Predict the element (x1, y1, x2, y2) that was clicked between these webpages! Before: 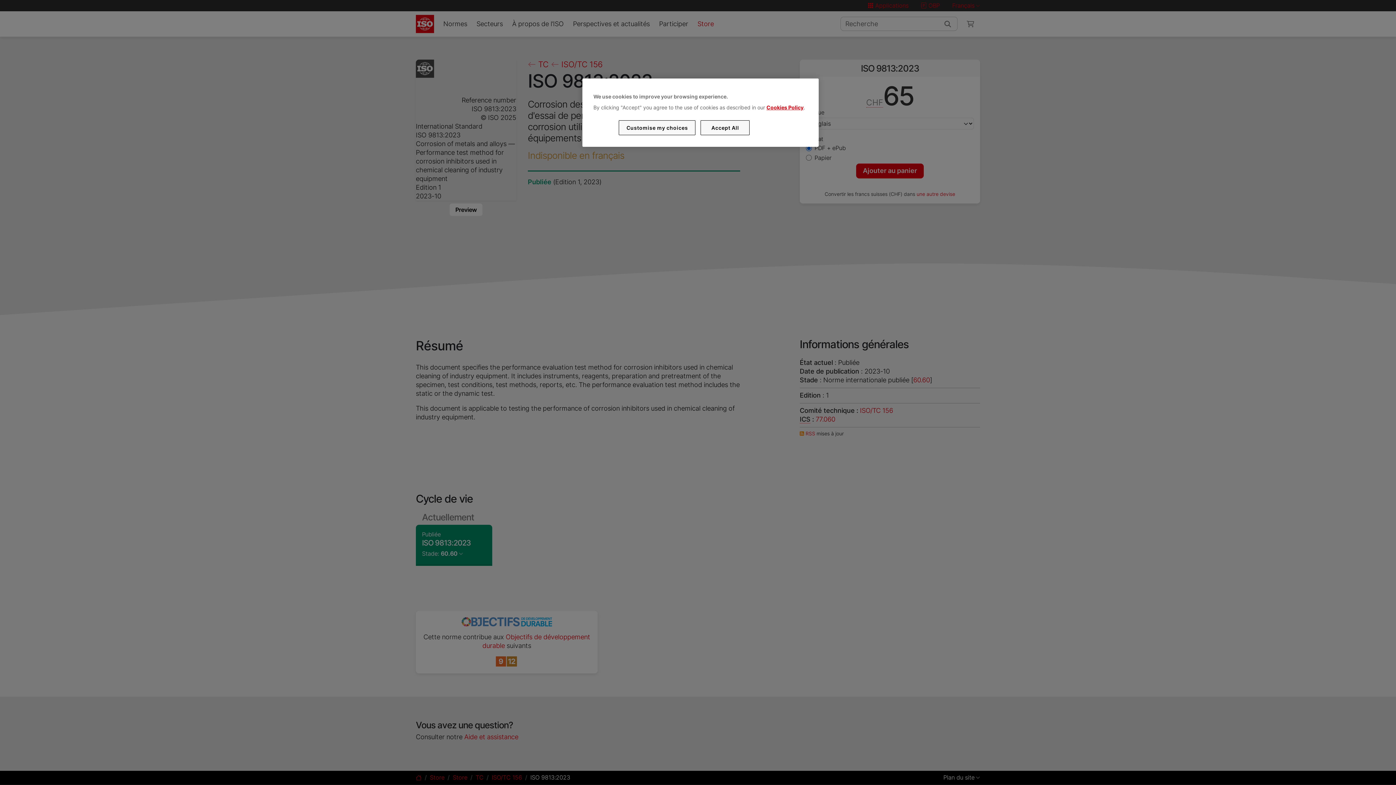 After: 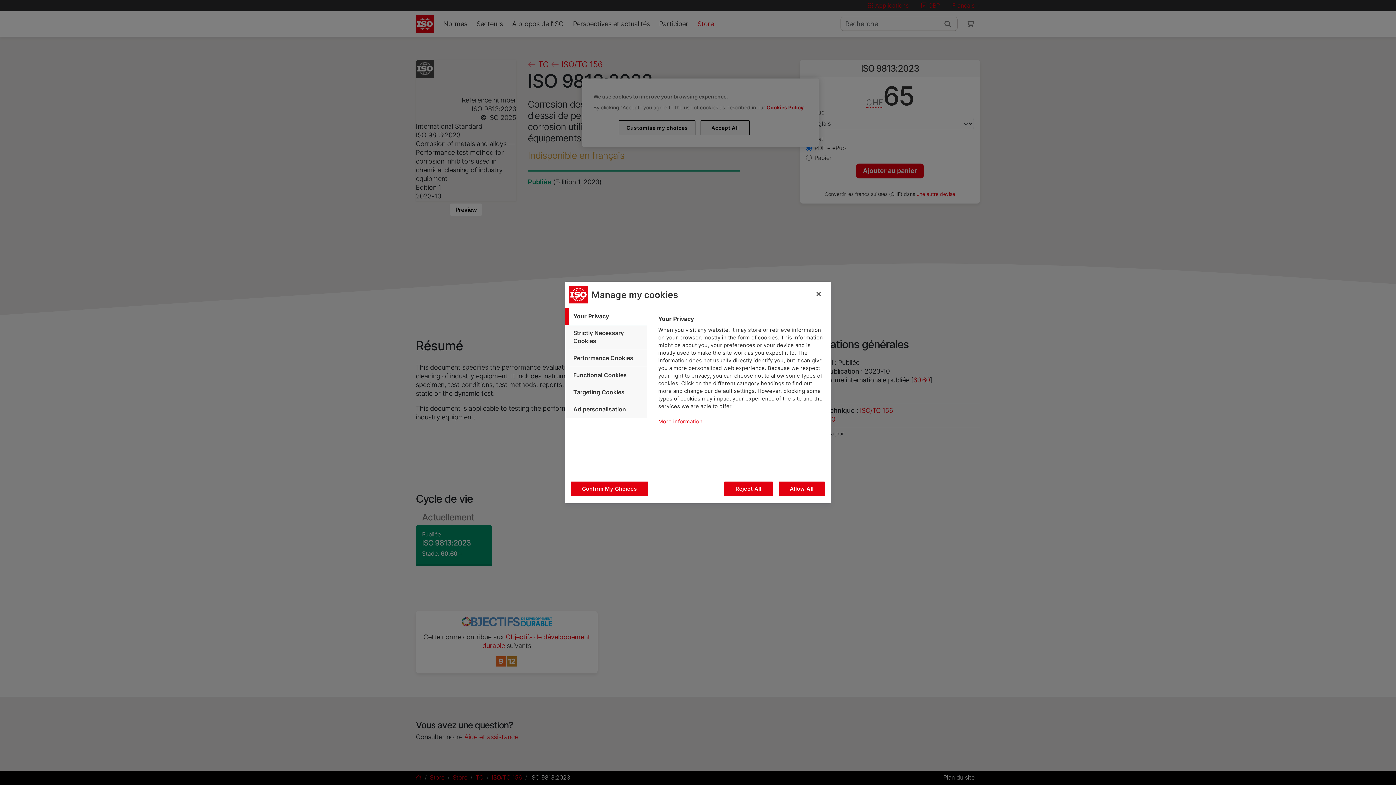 Action: label: Customise my choices bbox: (619, 120, 695, 135)